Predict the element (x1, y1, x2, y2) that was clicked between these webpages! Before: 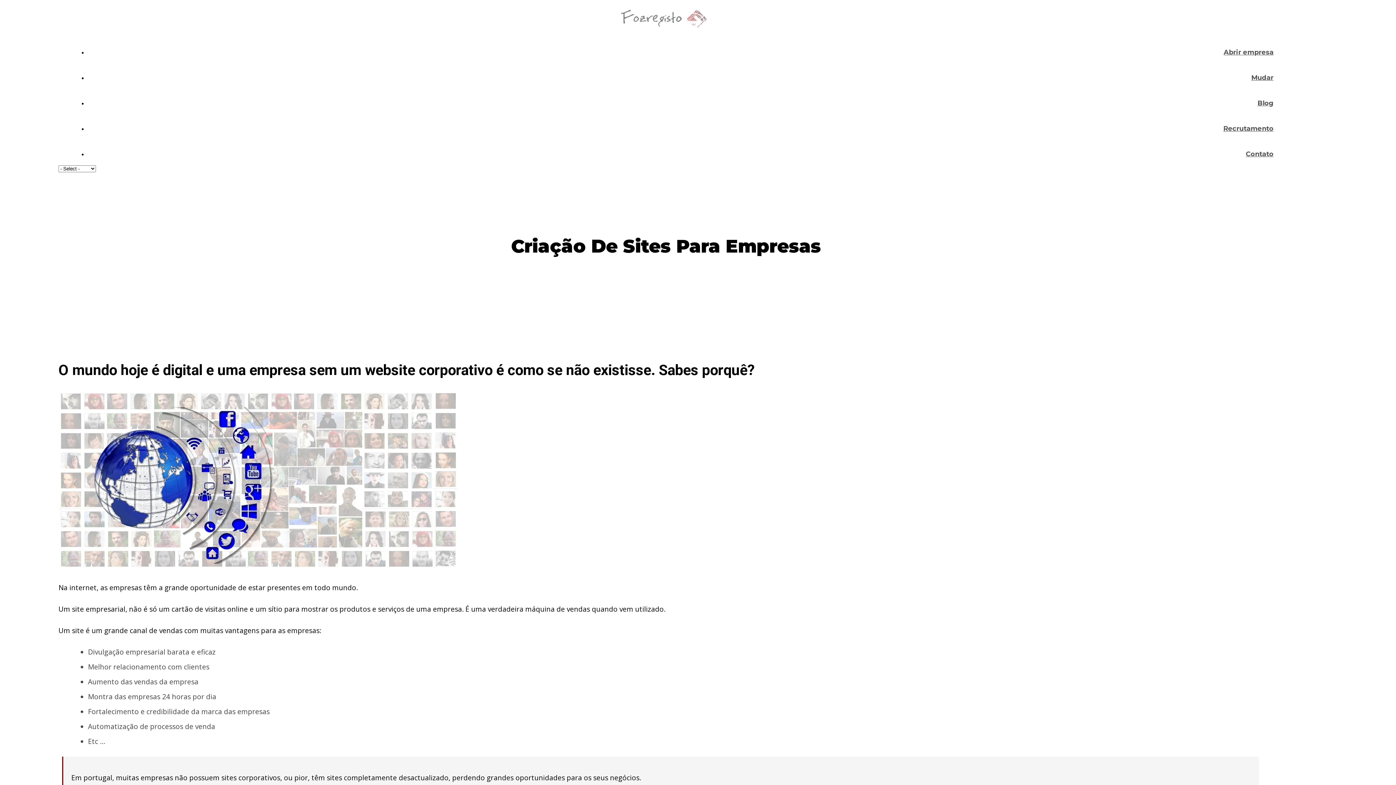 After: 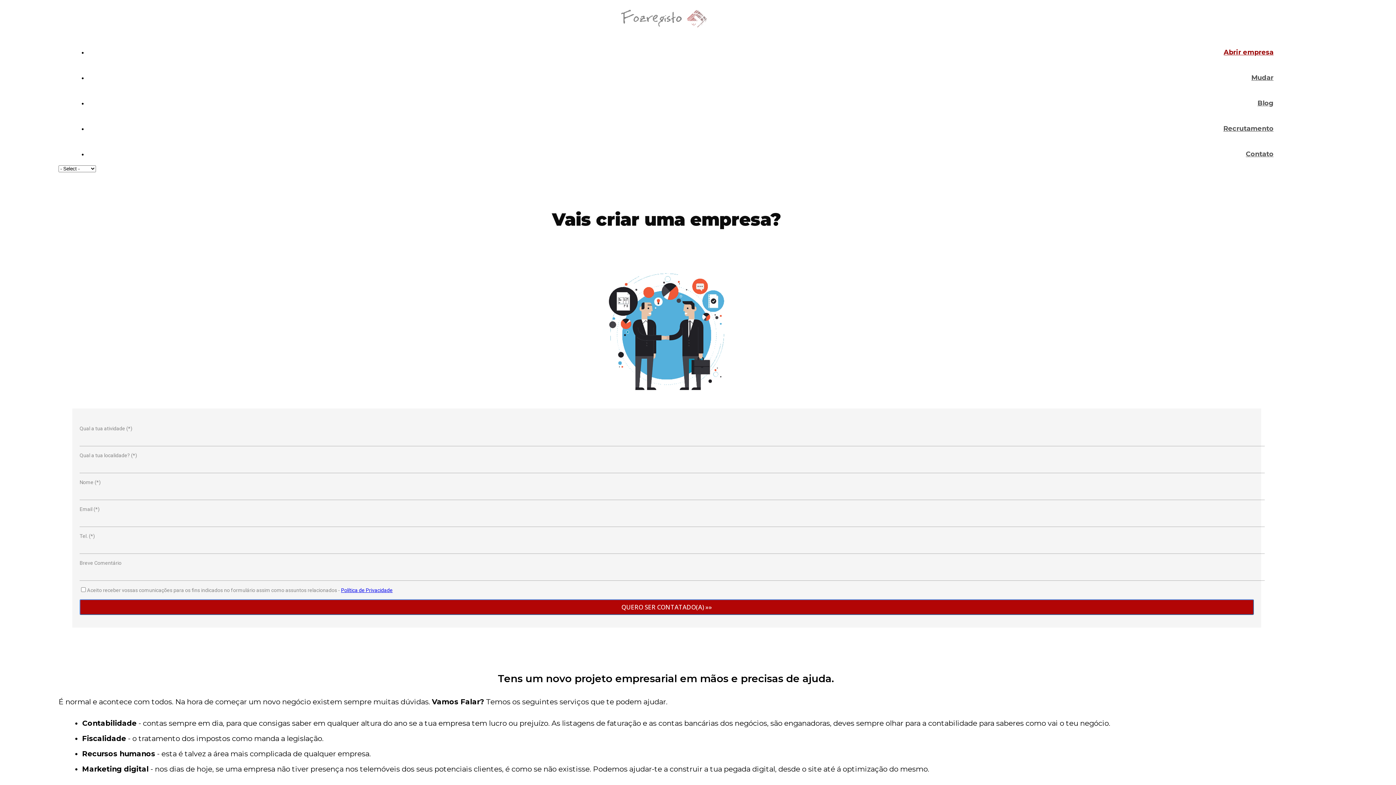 Action: bbox: (1224, 48, 1273, 56) label: Abrir empresa